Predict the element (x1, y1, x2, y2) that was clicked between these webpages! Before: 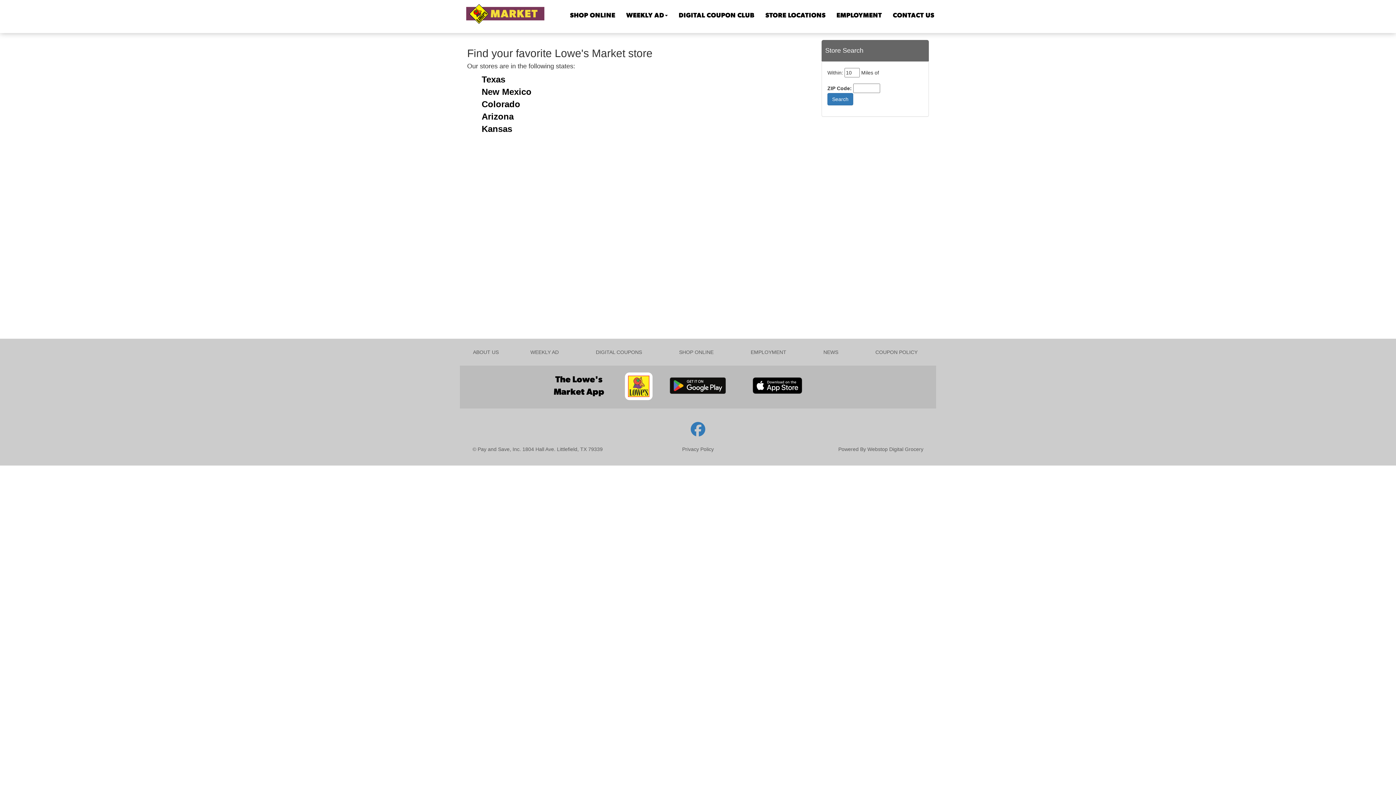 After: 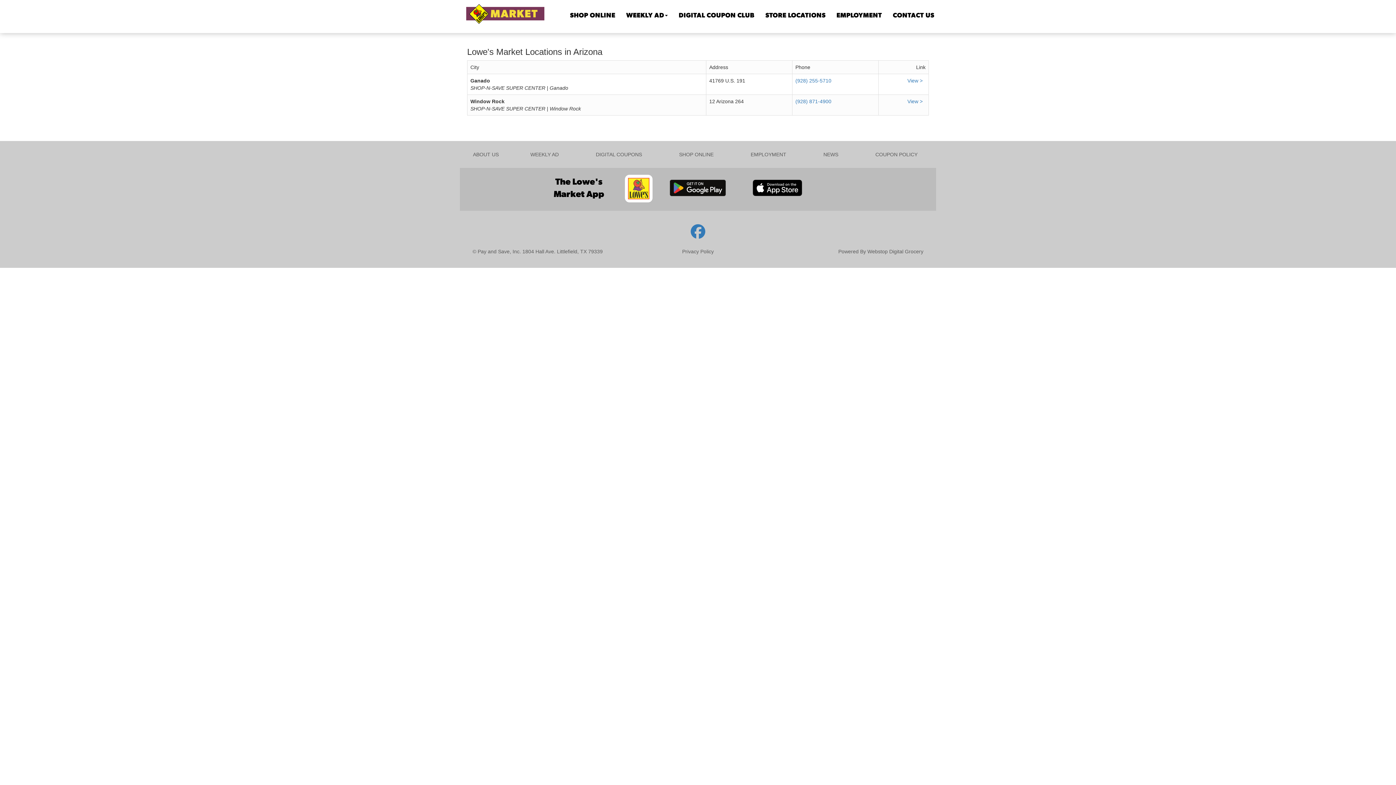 Action: bbox: (481, 111, 513, 121) label: Arizona